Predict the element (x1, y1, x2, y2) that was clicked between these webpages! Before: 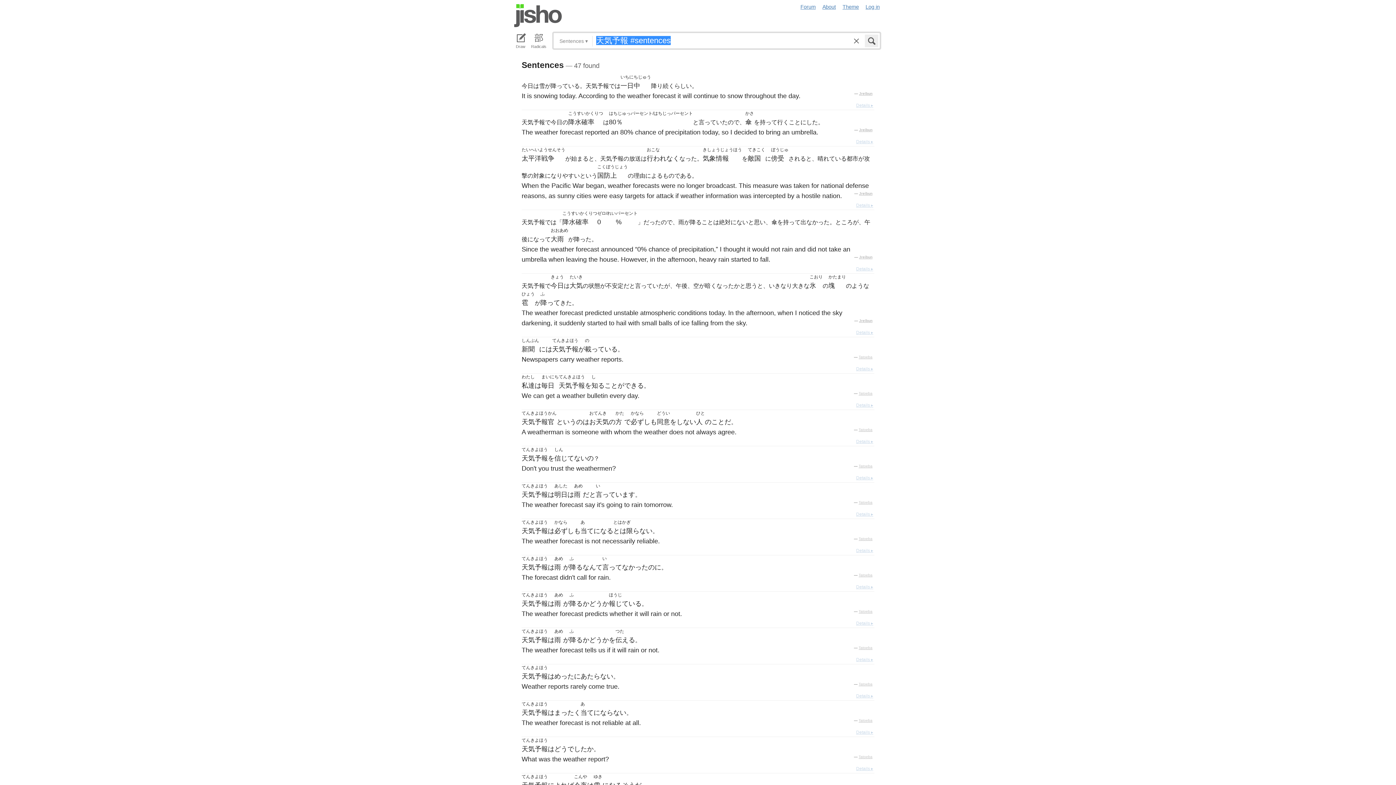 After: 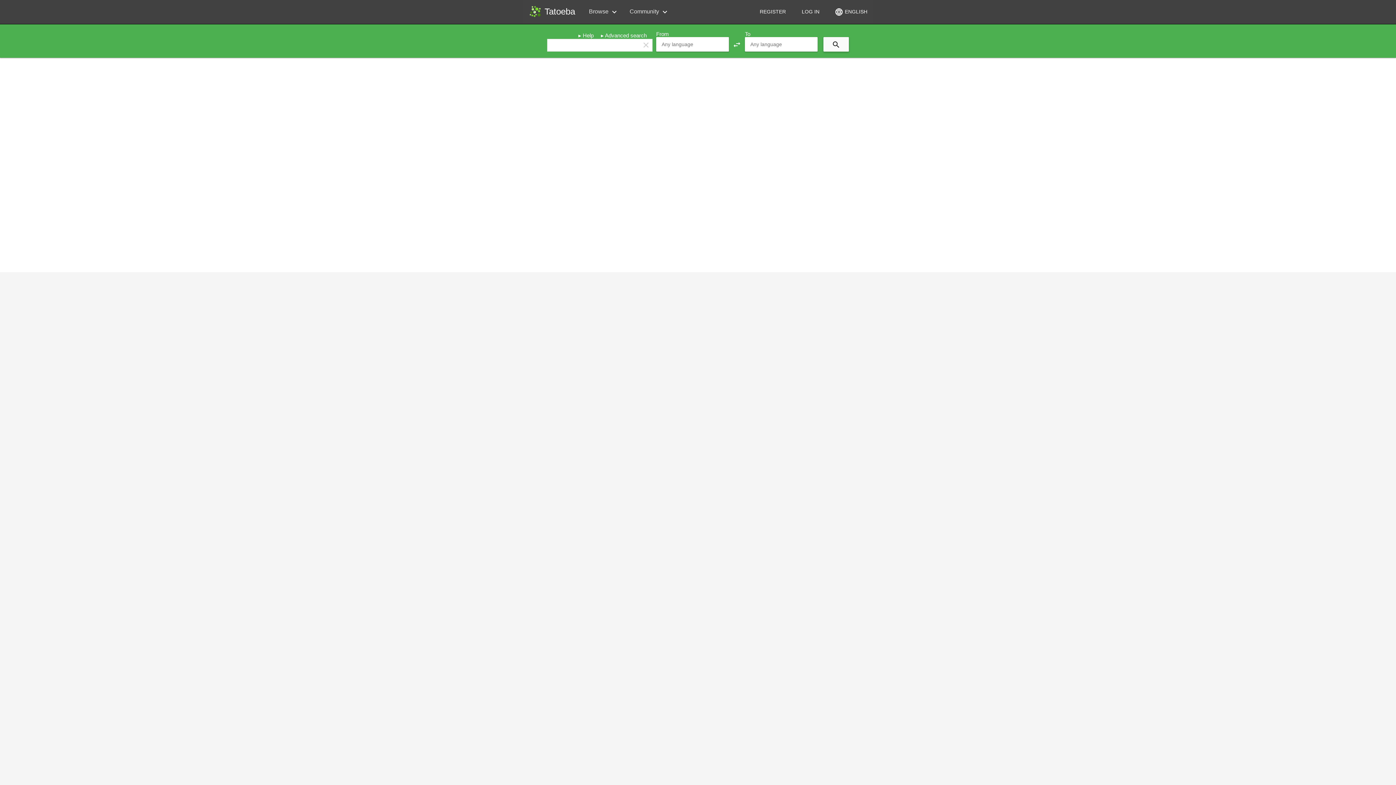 Action: bbox: (858, 573, 872, 577) label: Tatoeba